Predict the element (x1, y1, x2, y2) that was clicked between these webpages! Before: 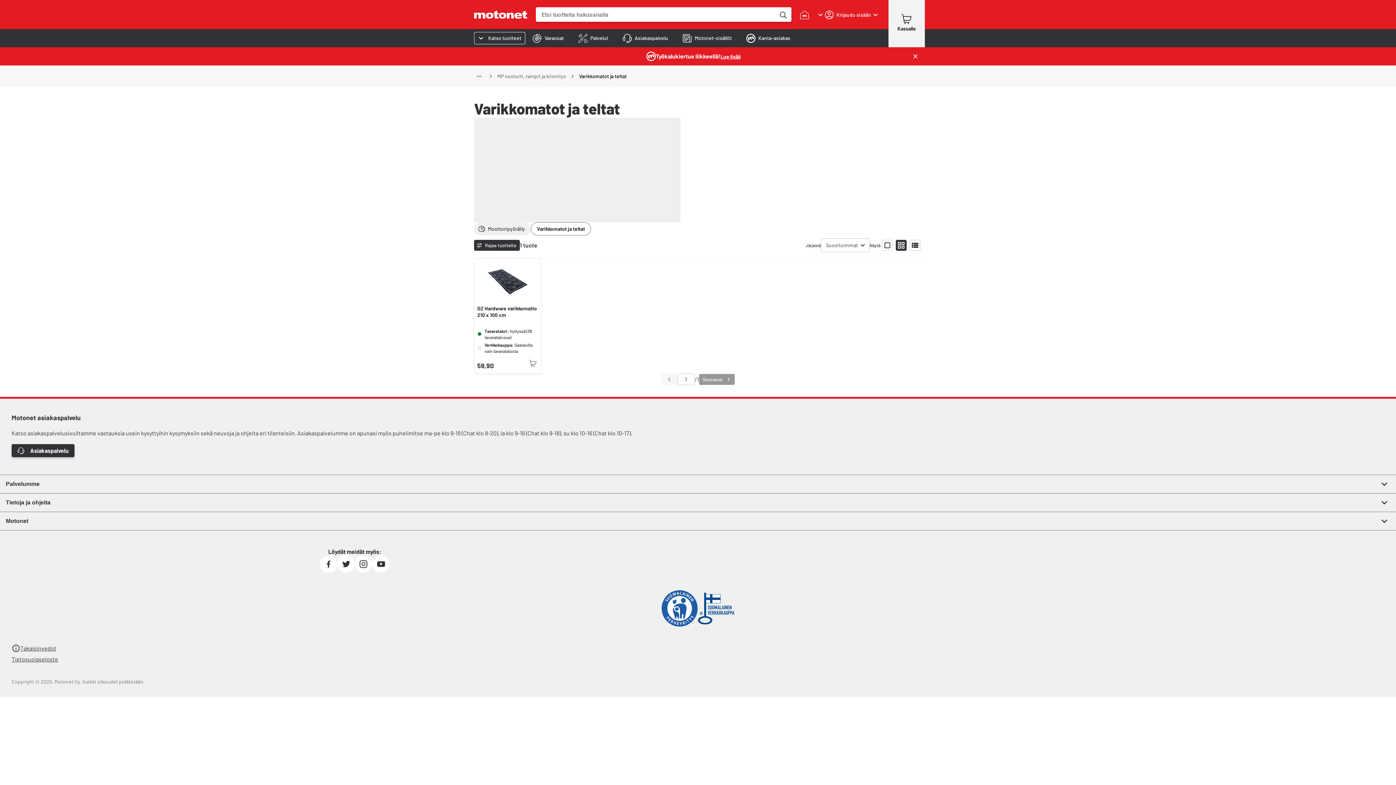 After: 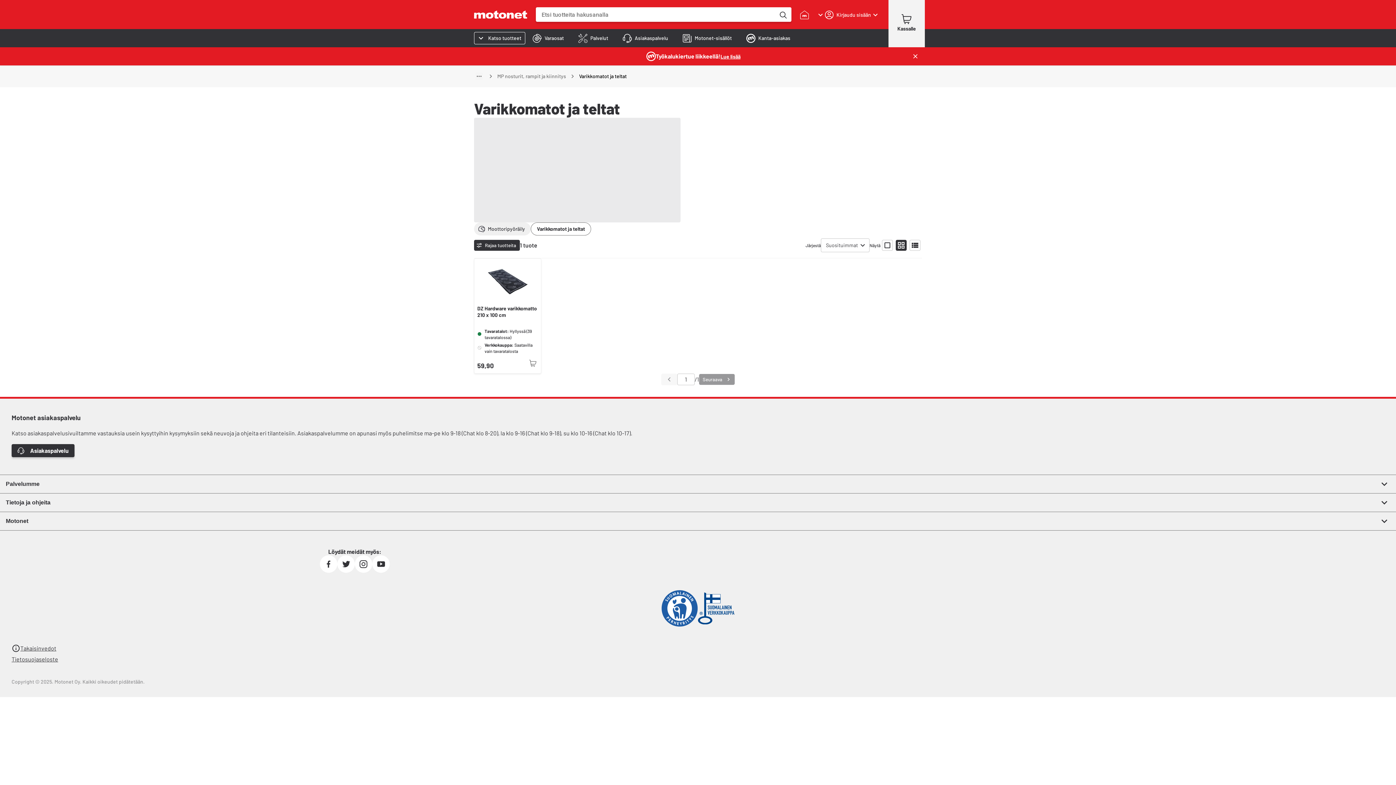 Action: label: Motonet bbox: (0, 512, 1396, 530)